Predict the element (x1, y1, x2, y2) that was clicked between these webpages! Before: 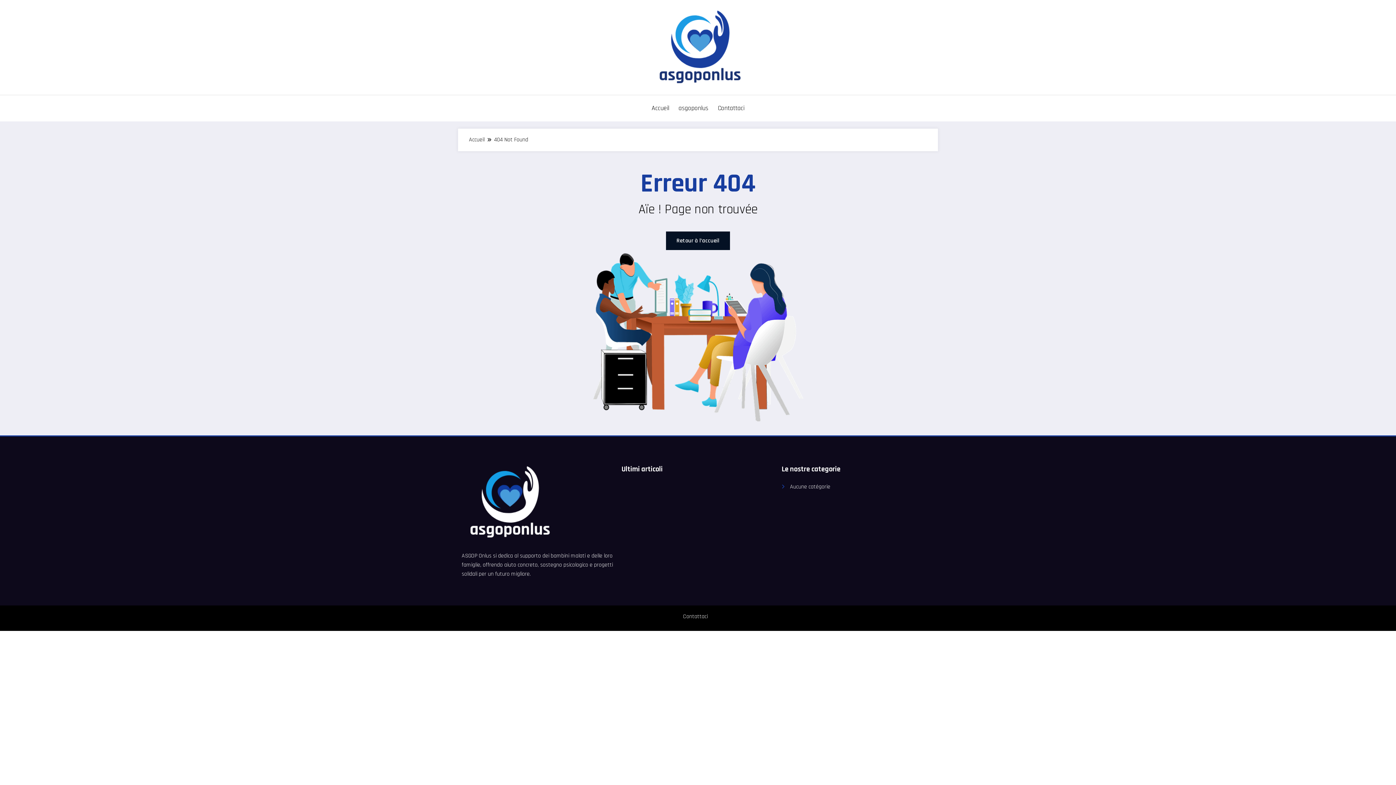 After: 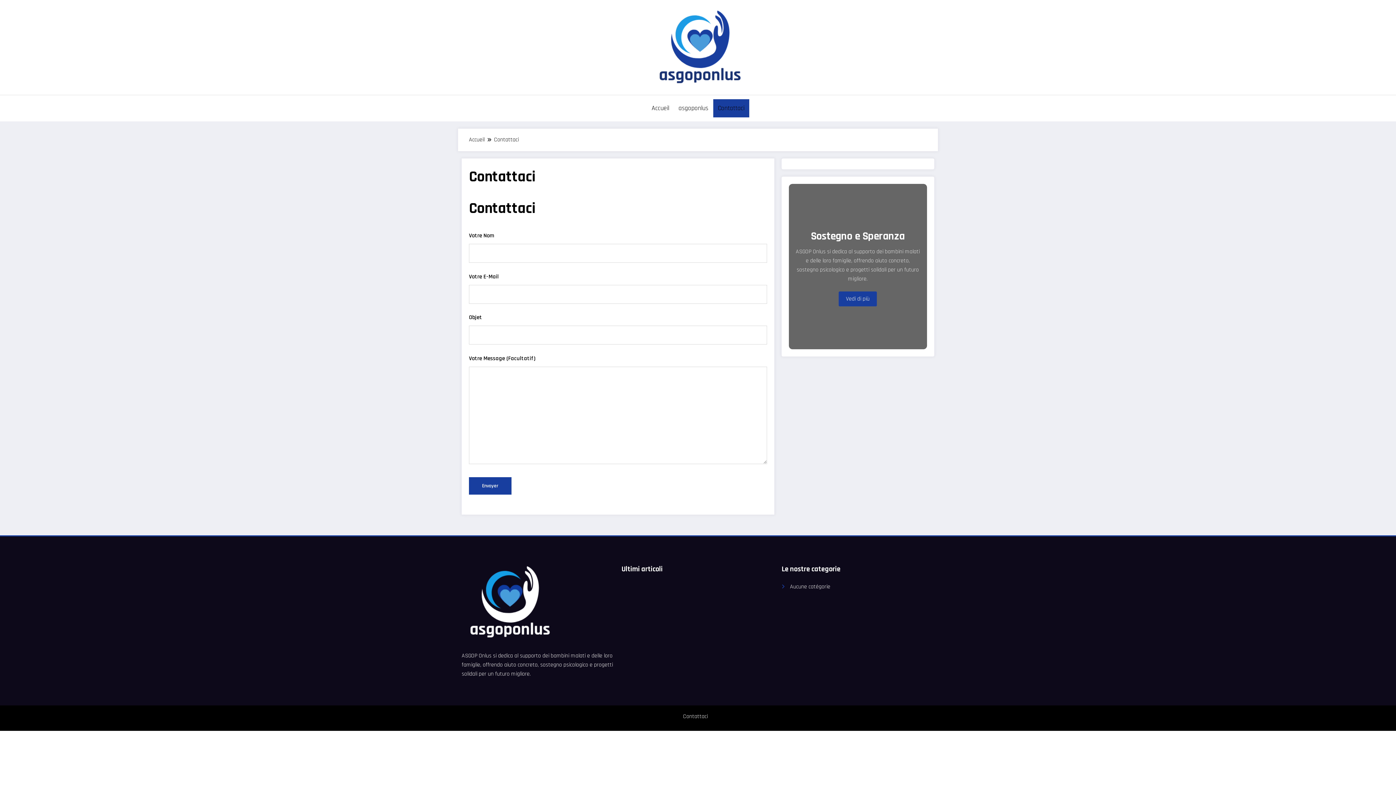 Action: bbox: (683, 613, 708, 620) label: Contattaci